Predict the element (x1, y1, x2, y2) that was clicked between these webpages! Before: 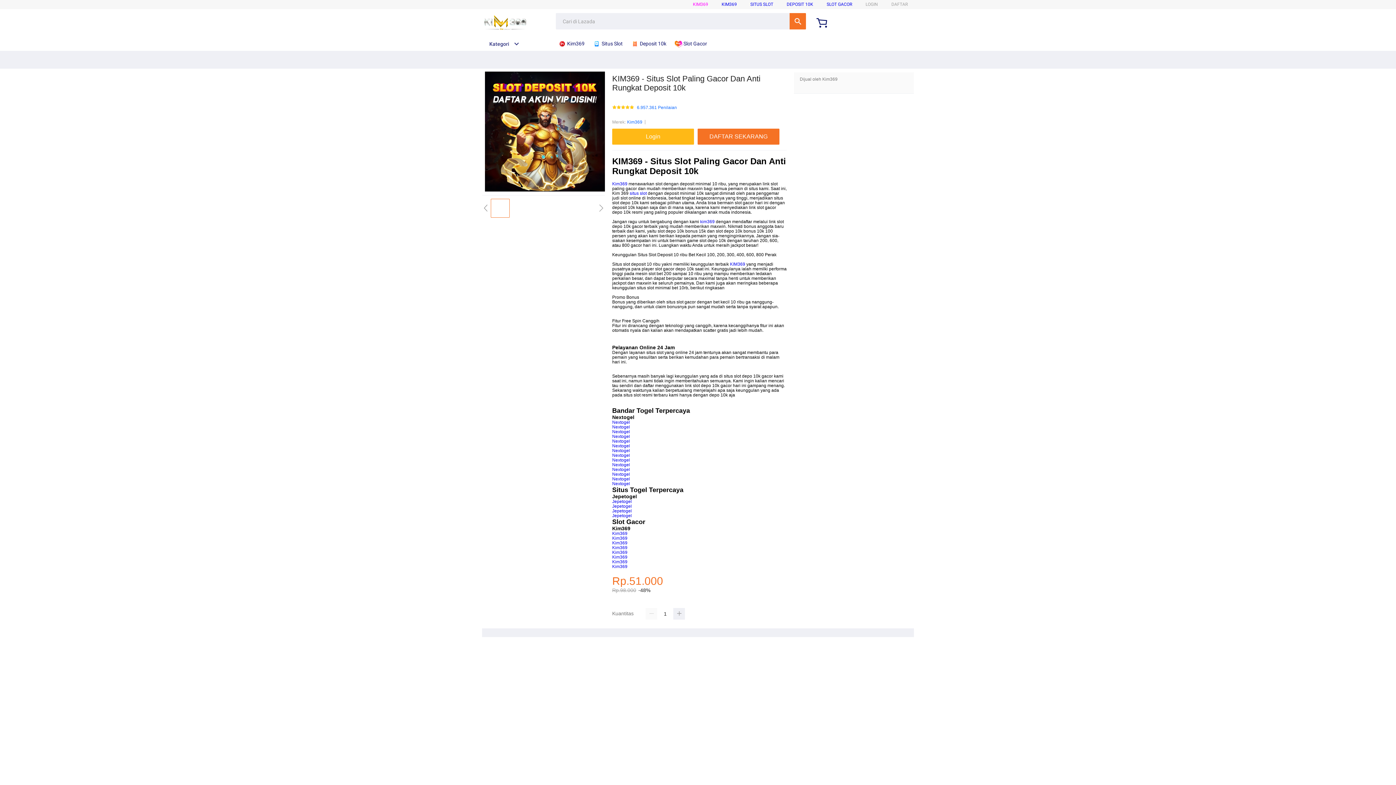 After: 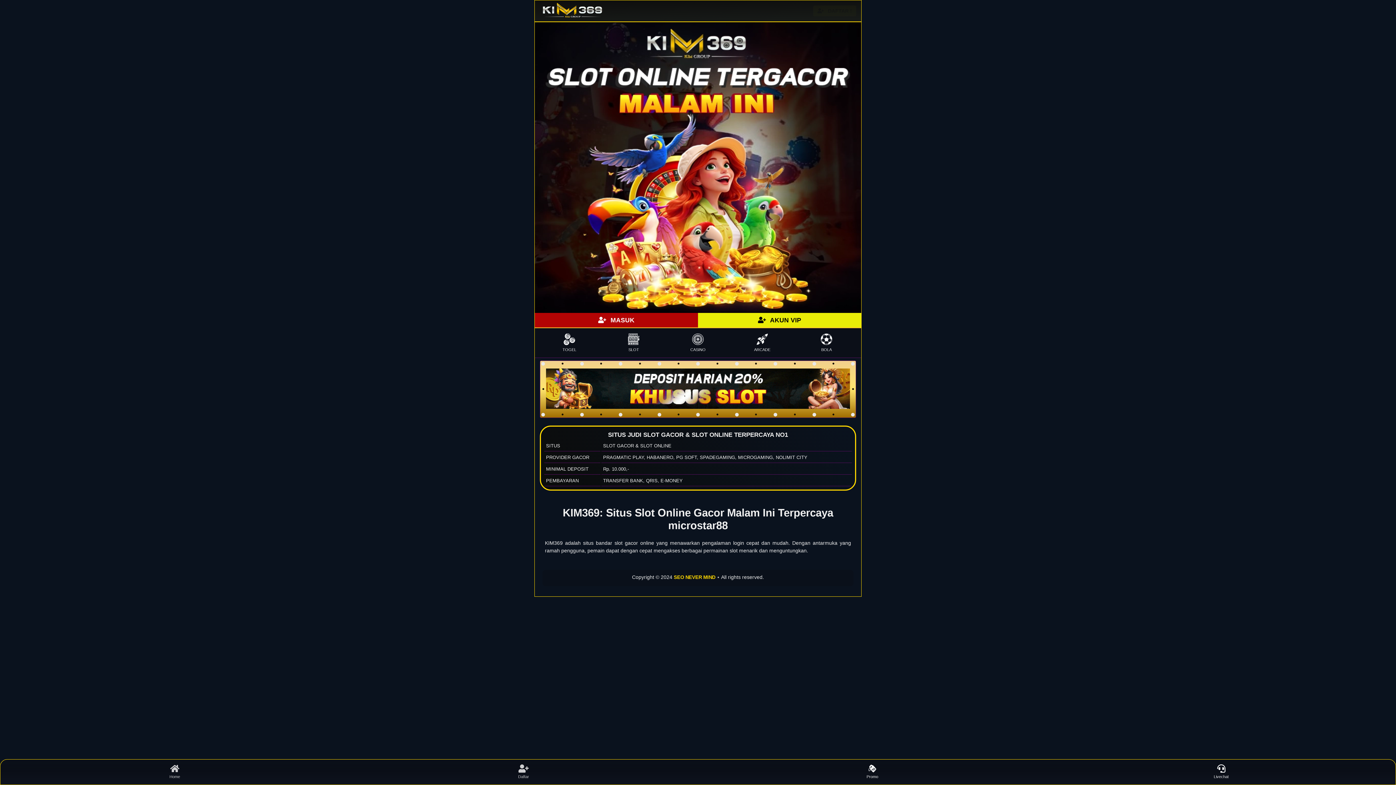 Action: label: Kim369 bbox: (612, 531, 627, 536)